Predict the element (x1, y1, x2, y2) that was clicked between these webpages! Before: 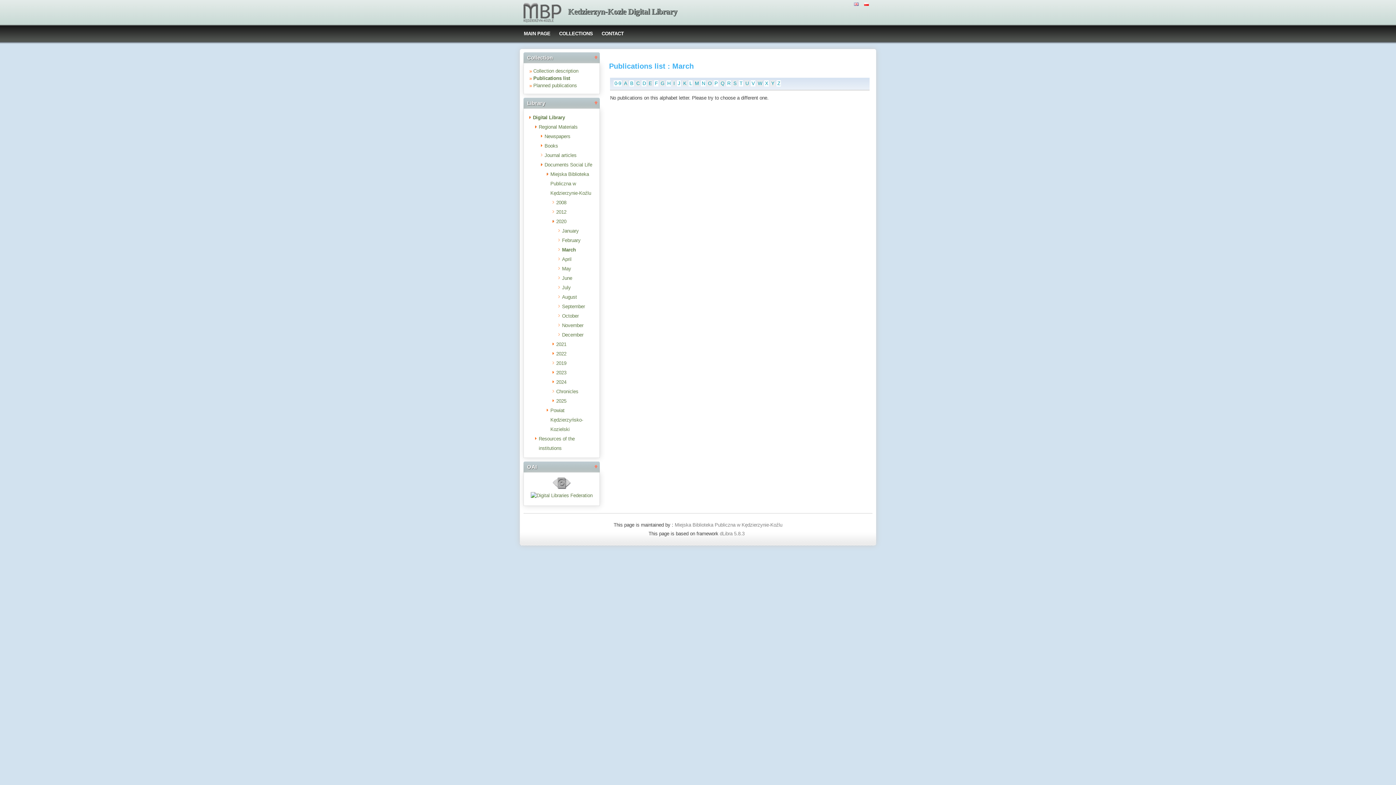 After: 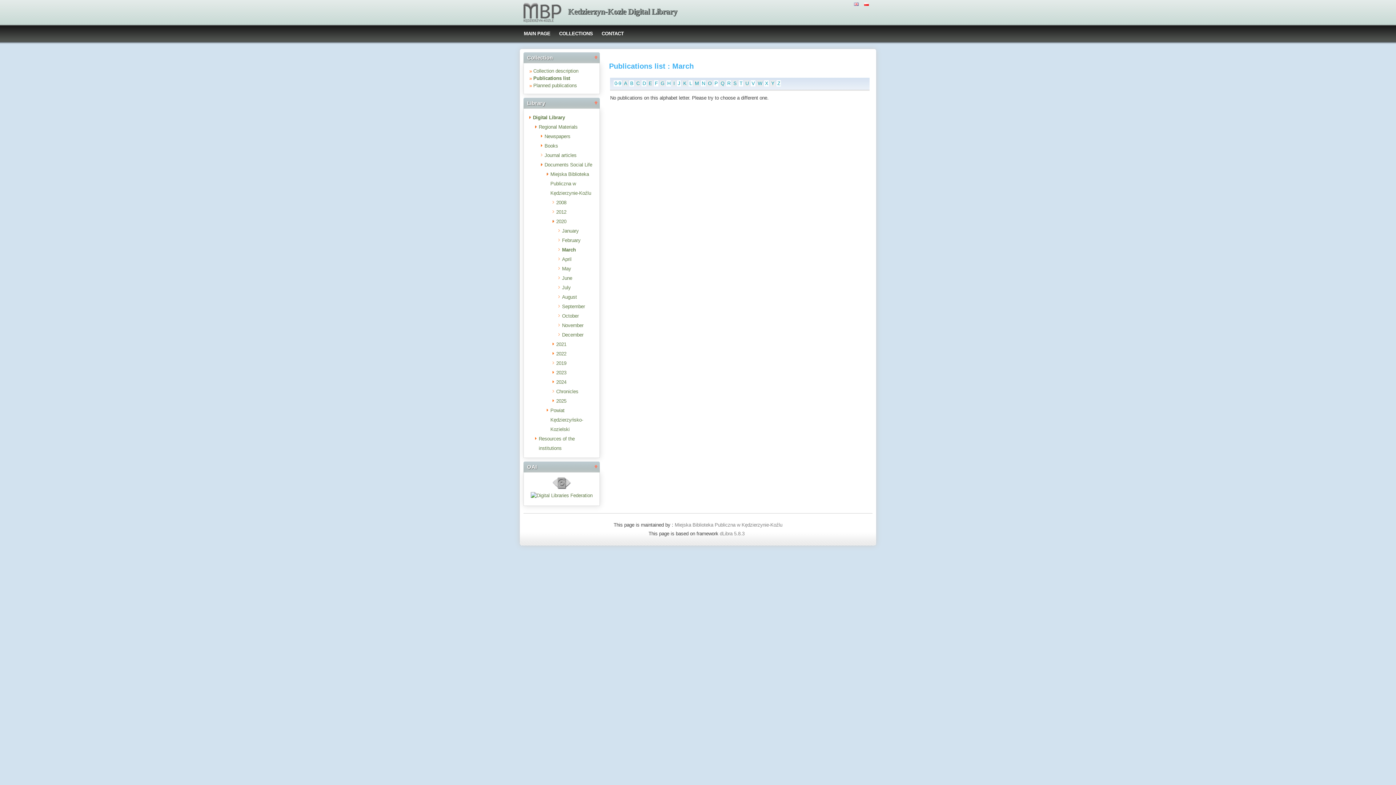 Action: bbox: (713, 80, 718, 86) label: P